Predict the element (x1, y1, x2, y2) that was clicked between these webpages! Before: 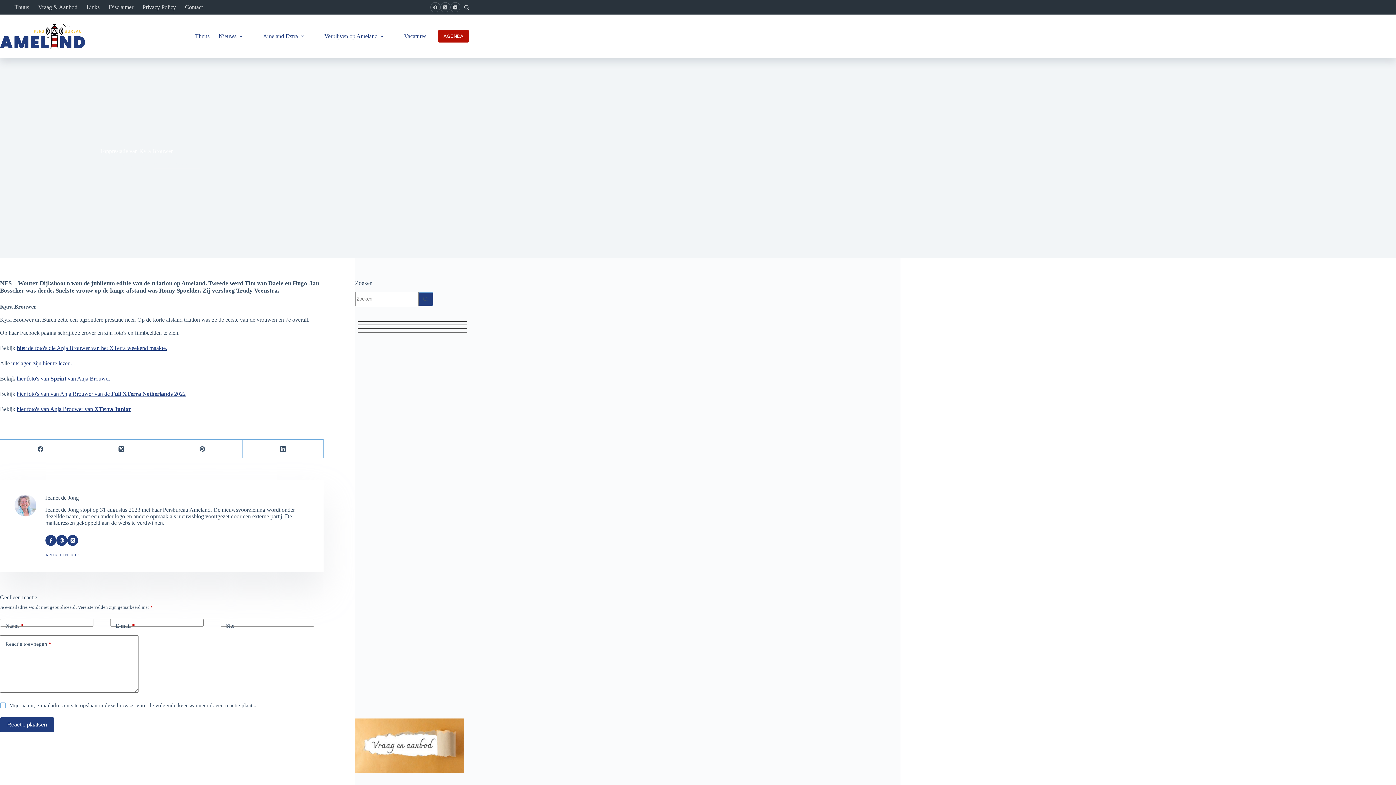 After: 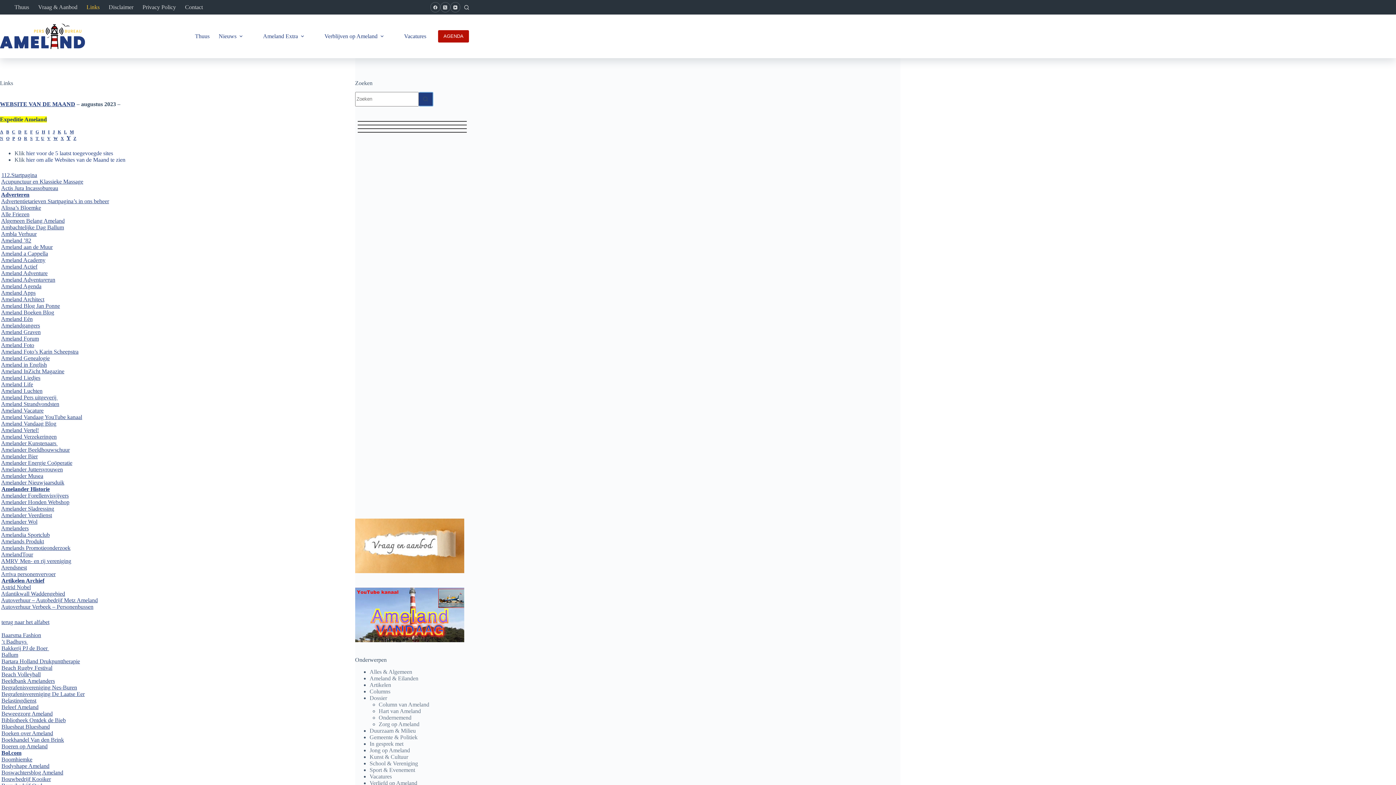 Action: label: Links bbox: (82, 0, 104, 14)